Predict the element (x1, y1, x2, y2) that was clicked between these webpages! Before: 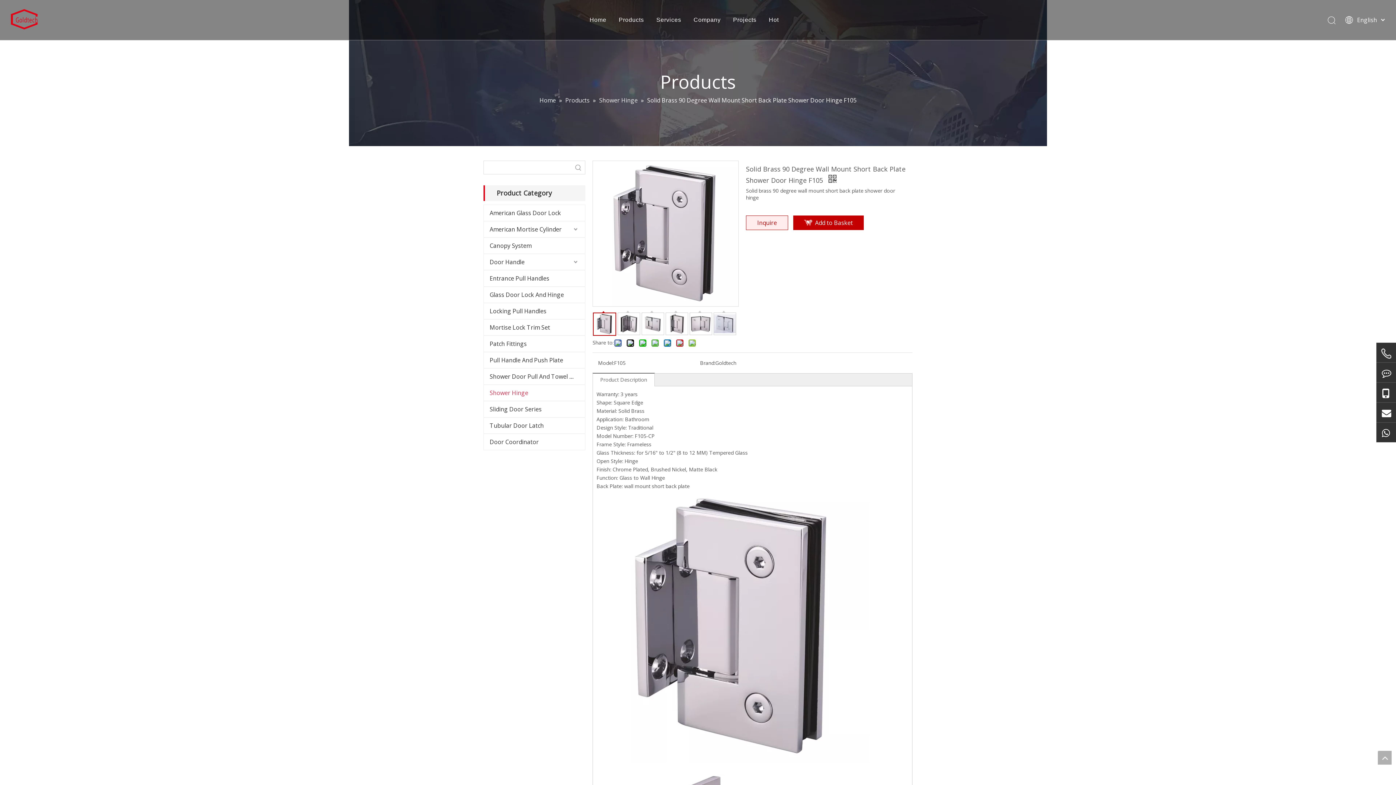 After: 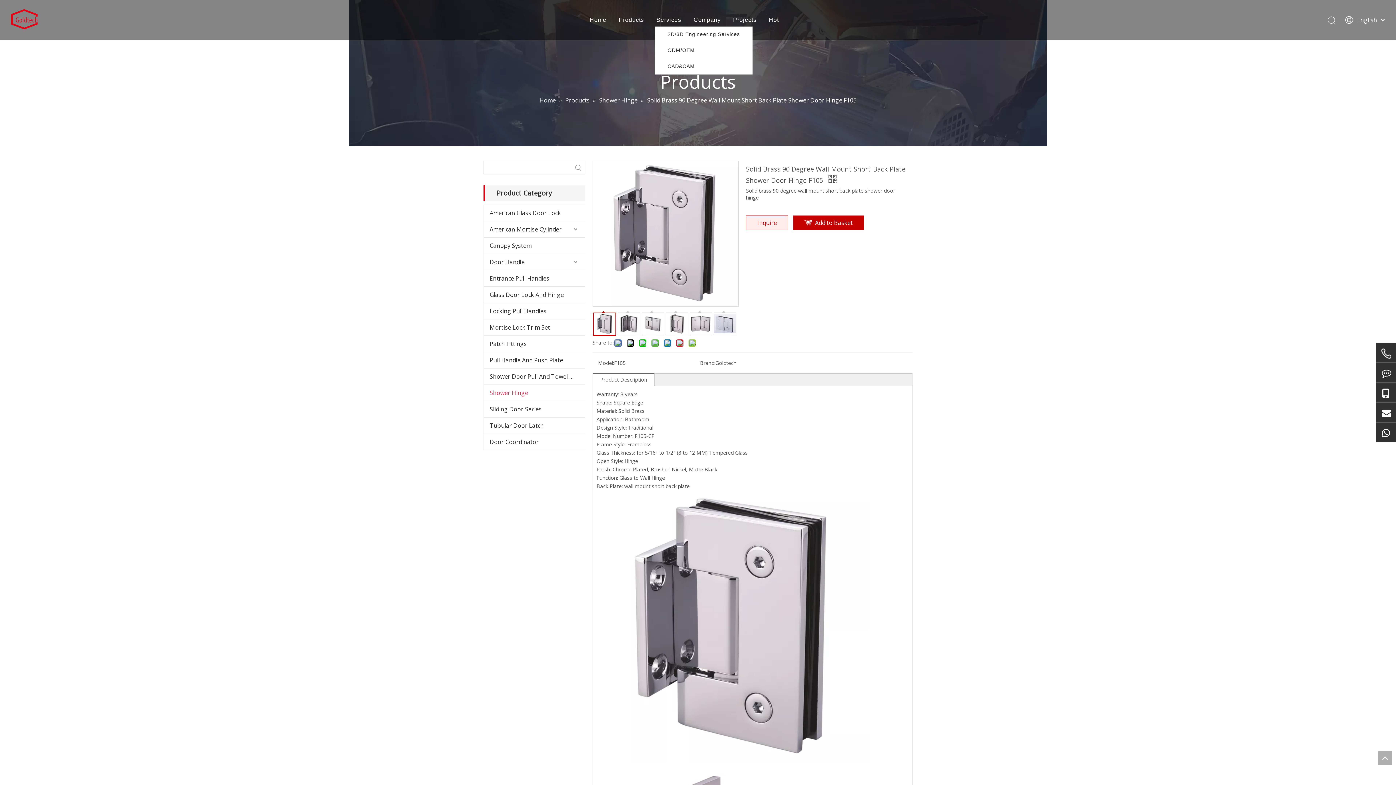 Action: label: Services bbox: (656, 16, 681, 22)